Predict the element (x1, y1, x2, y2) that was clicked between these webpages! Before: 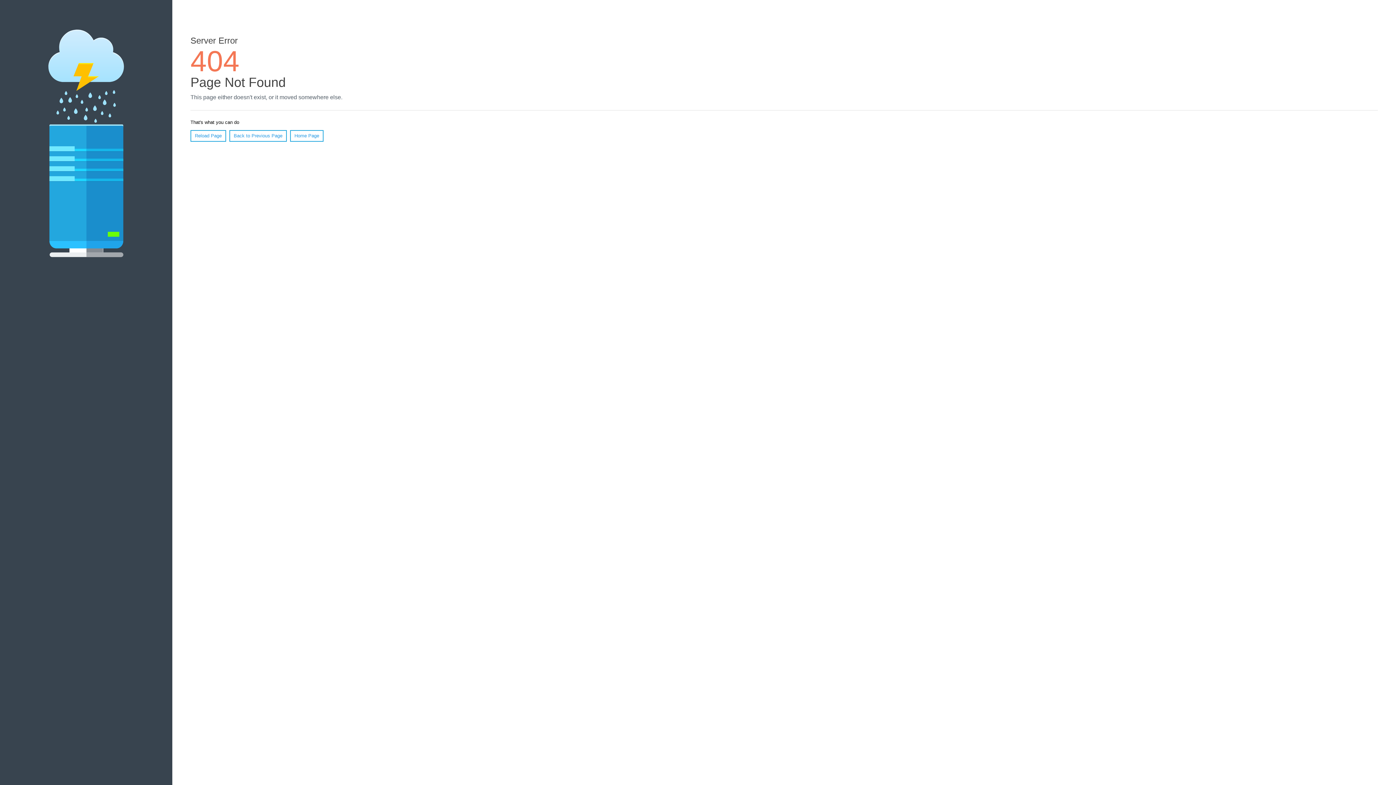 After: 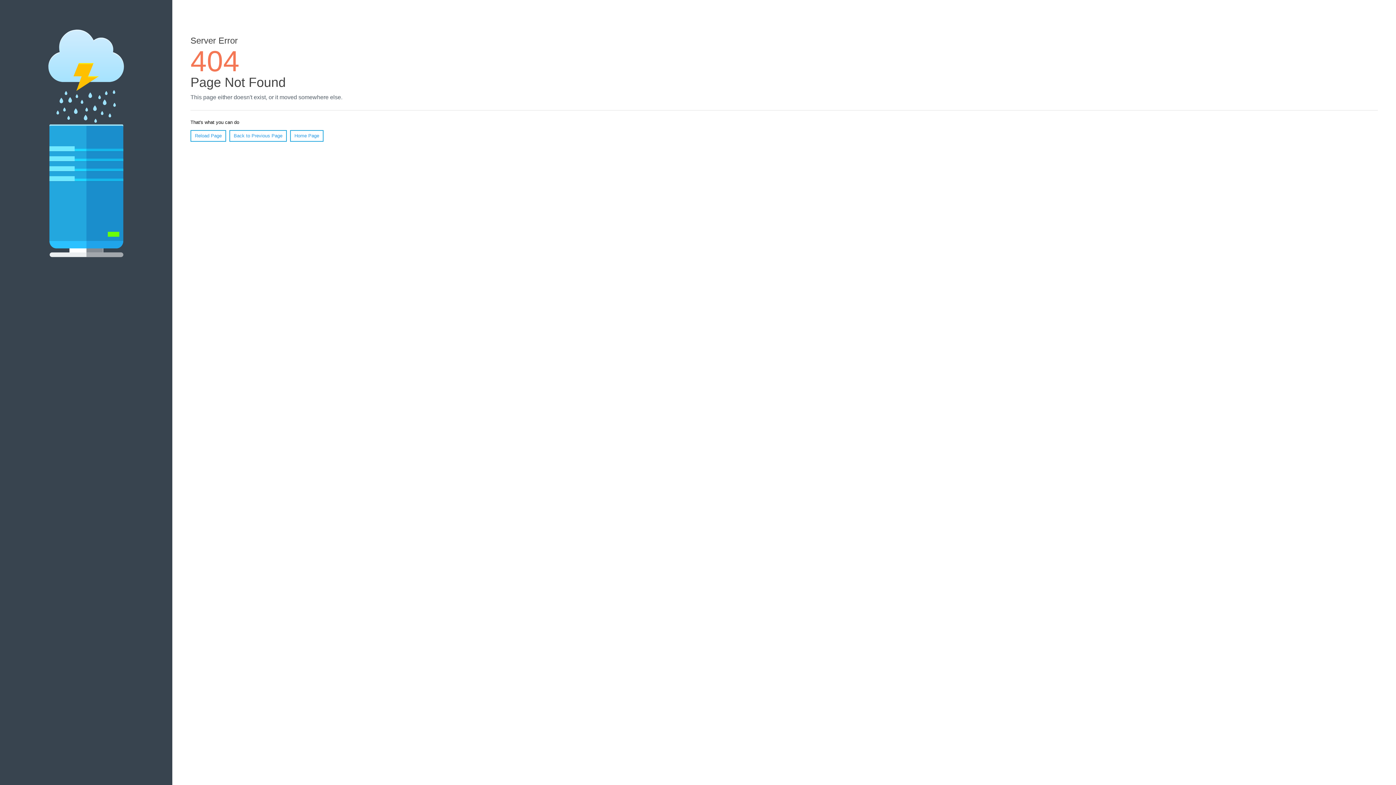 Action: label: Reload Page bbox: (190, 130, 226, 141)